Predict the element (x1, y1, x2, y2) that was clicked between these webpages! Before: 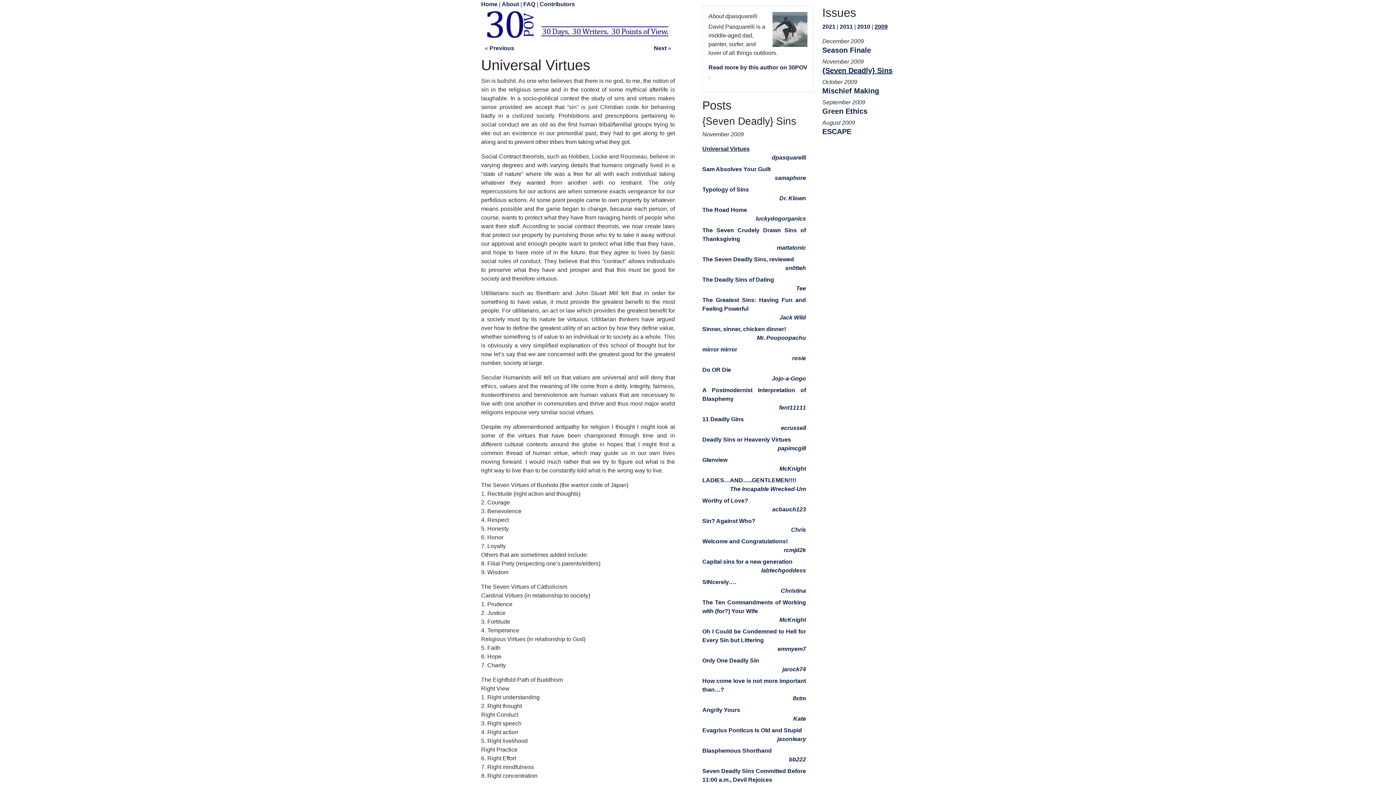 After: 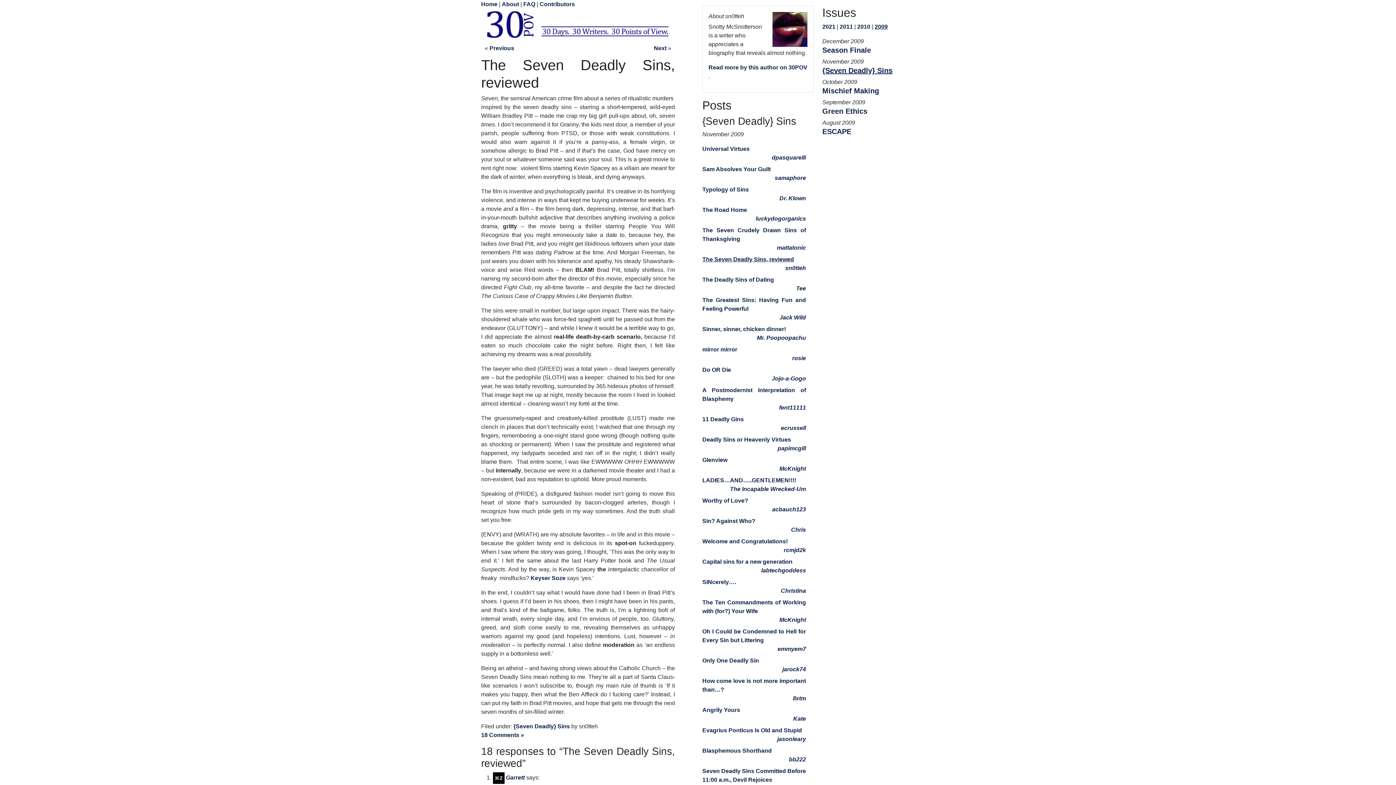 Action: label: The Seven Deadly Sins, reviewed bbox: (702, 256, 794, 262)